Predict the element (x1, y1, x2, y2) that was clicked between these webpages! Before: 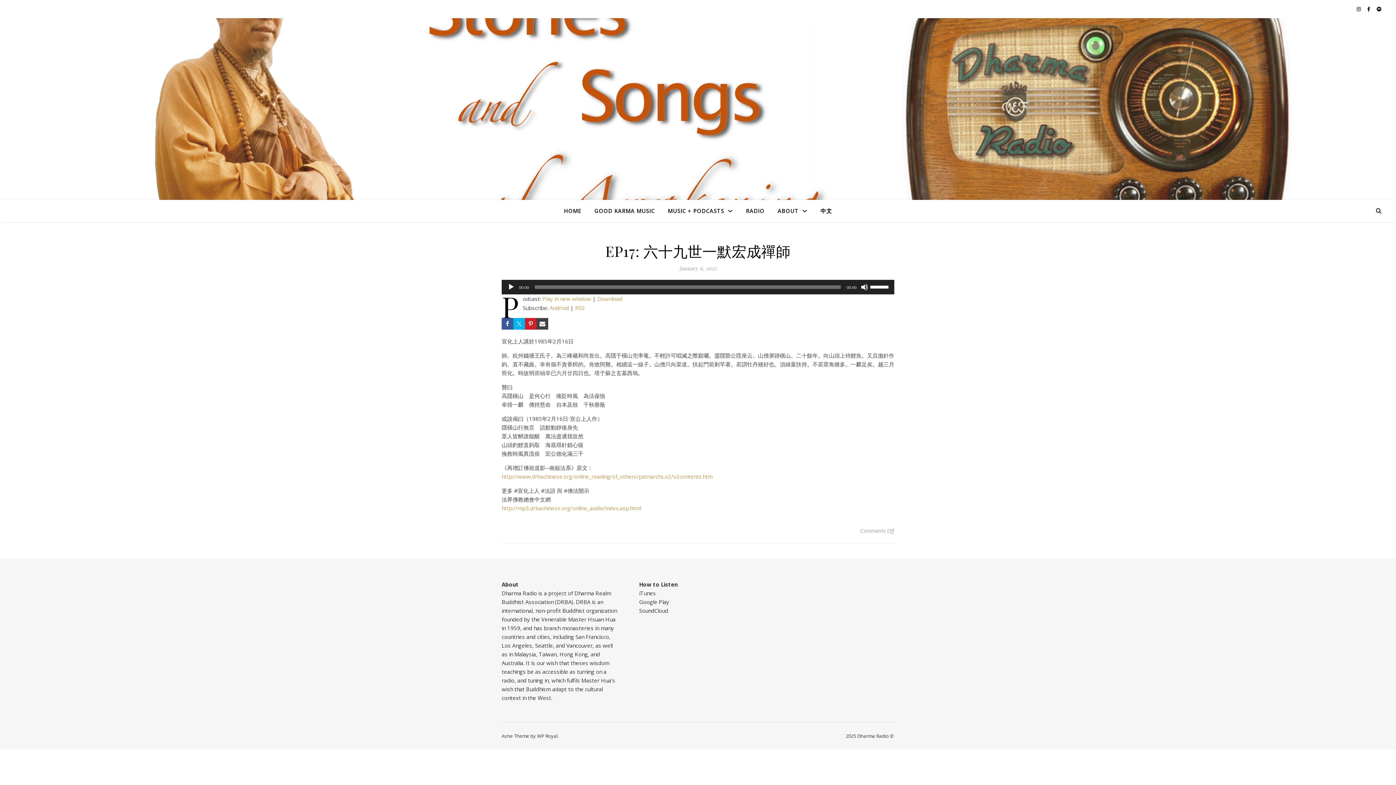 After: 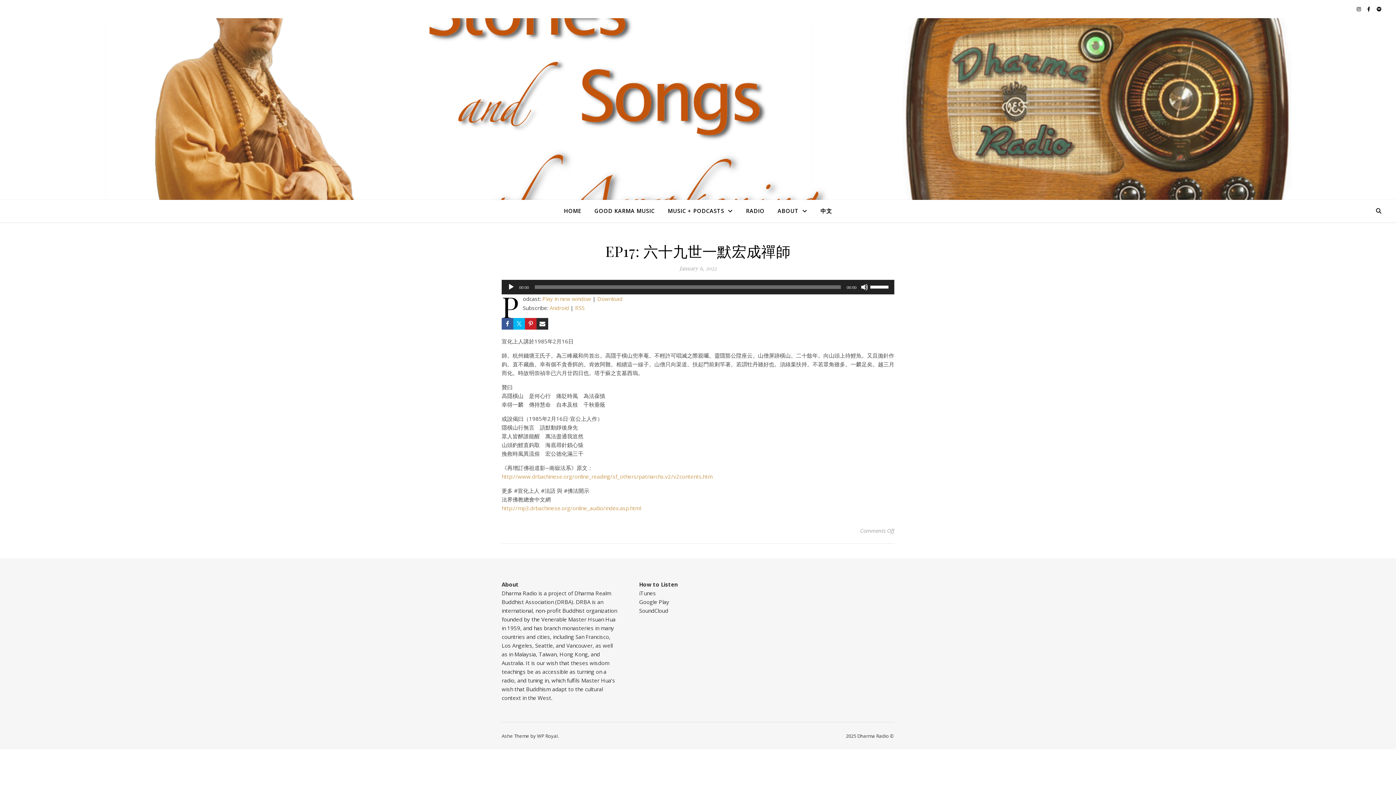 Action: bbox: (536, 318, 548, 329)